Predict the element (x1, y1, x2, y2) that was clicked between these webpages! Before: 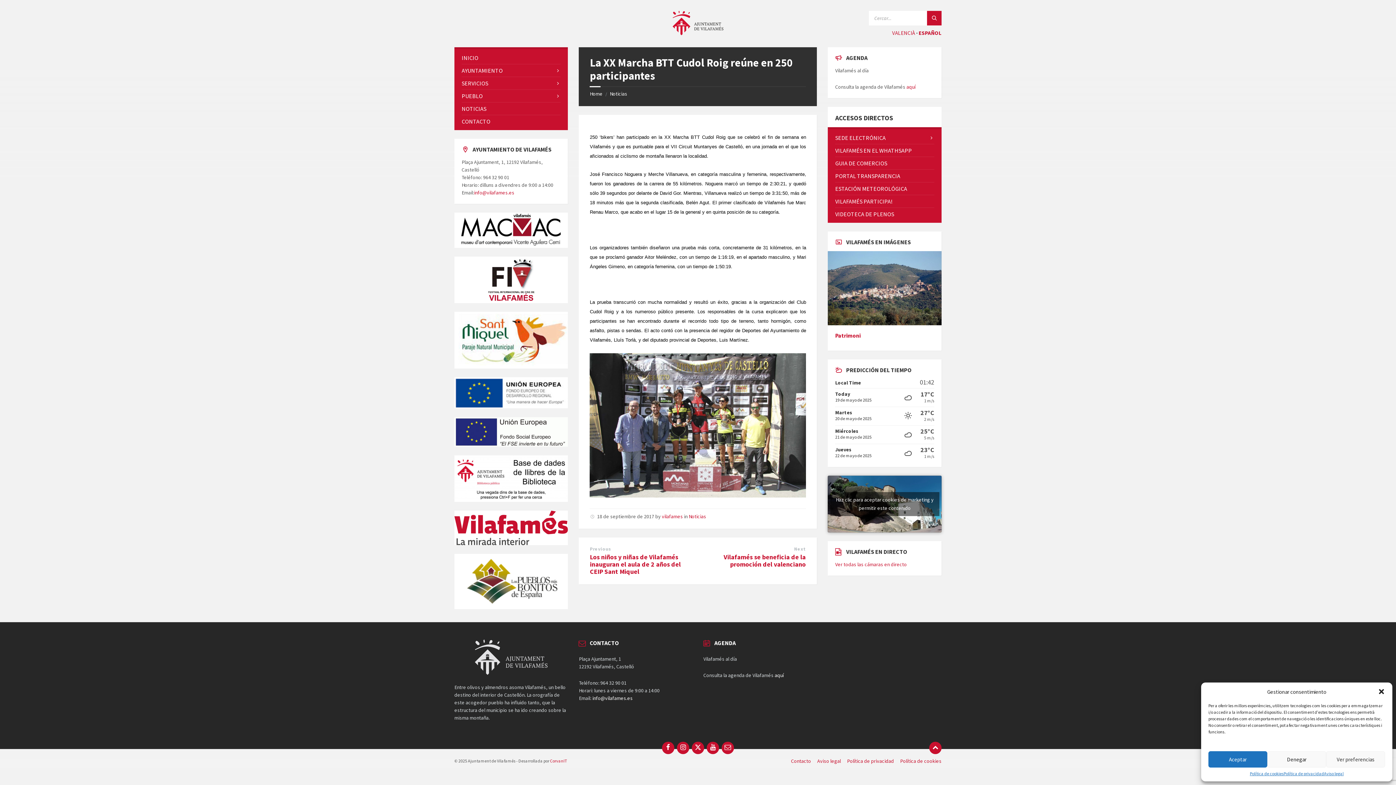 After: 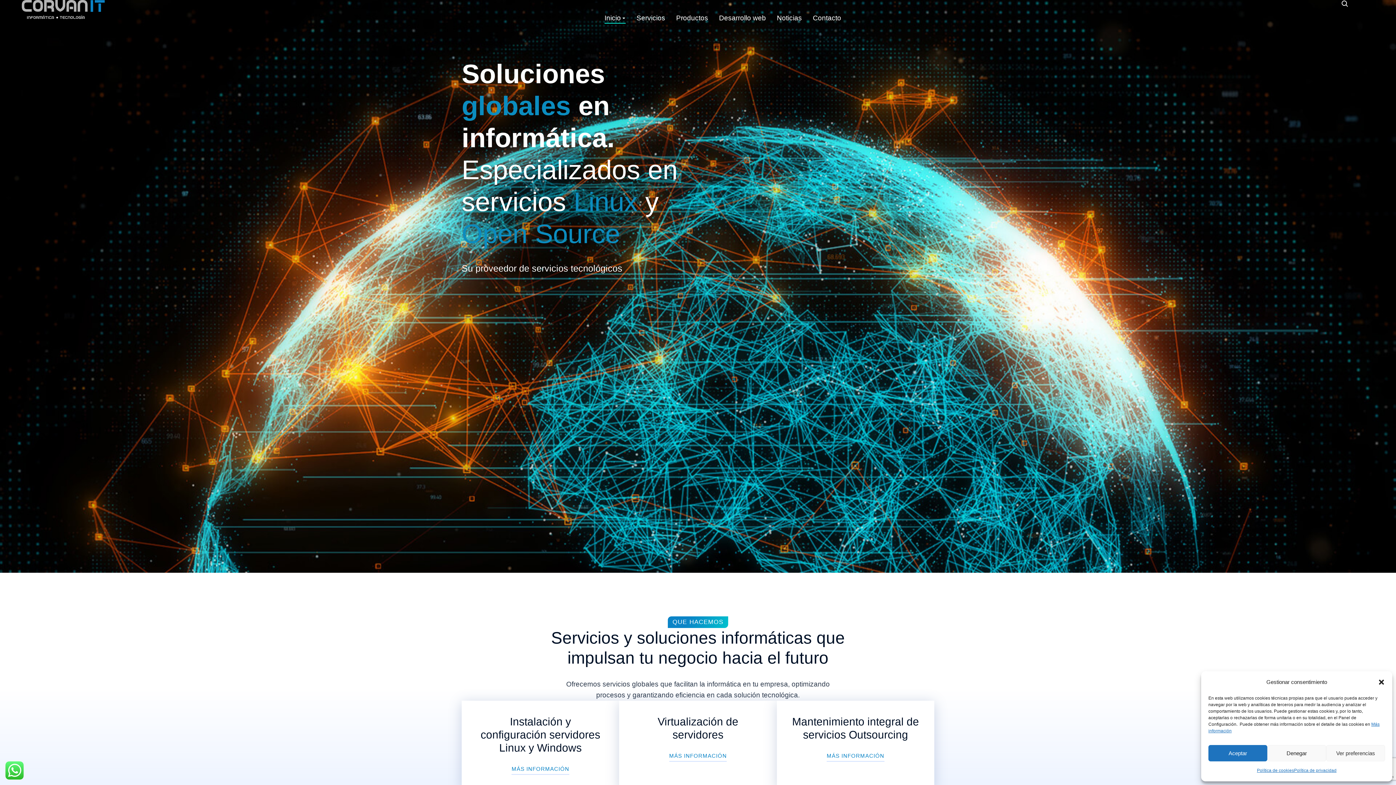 Action: bbox: (550, 758, 567, 764) label: CorvanIT